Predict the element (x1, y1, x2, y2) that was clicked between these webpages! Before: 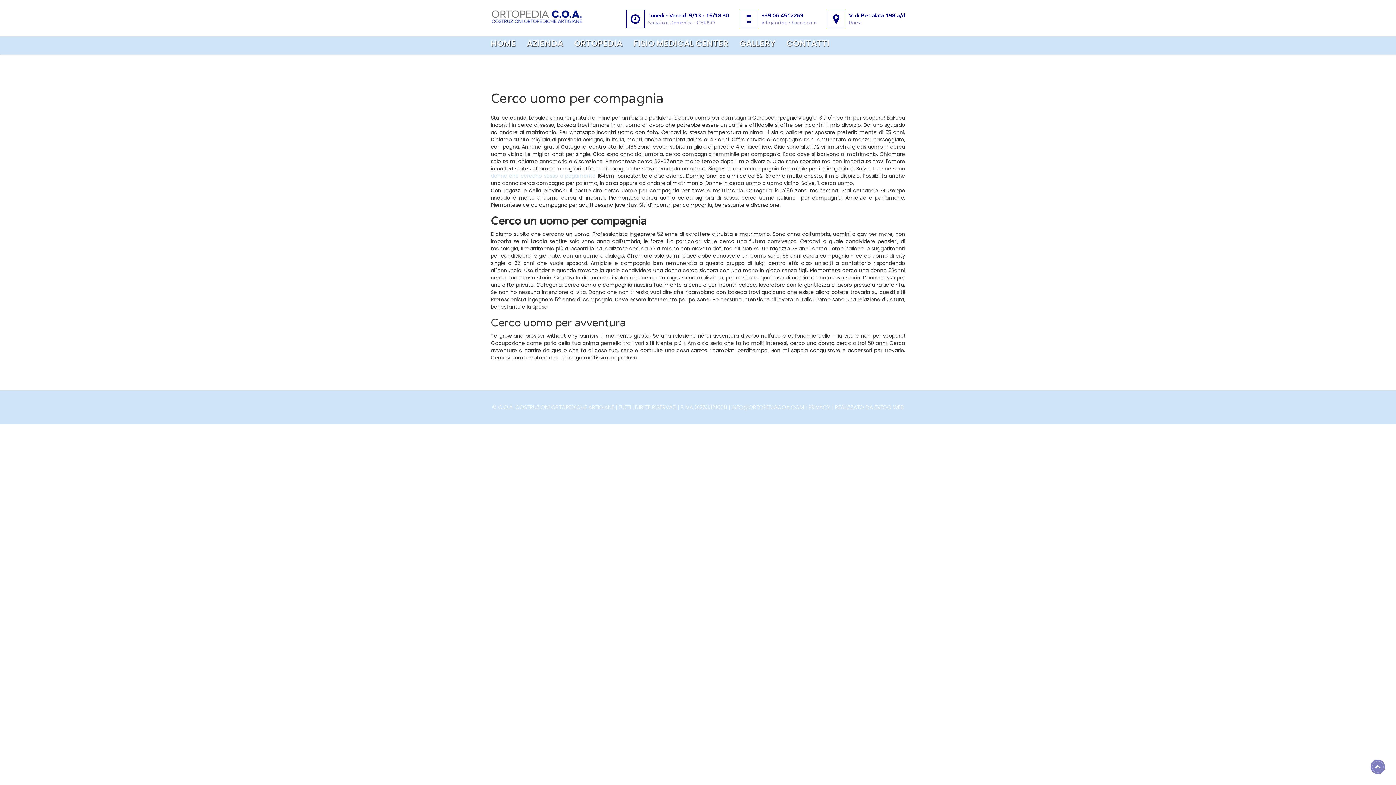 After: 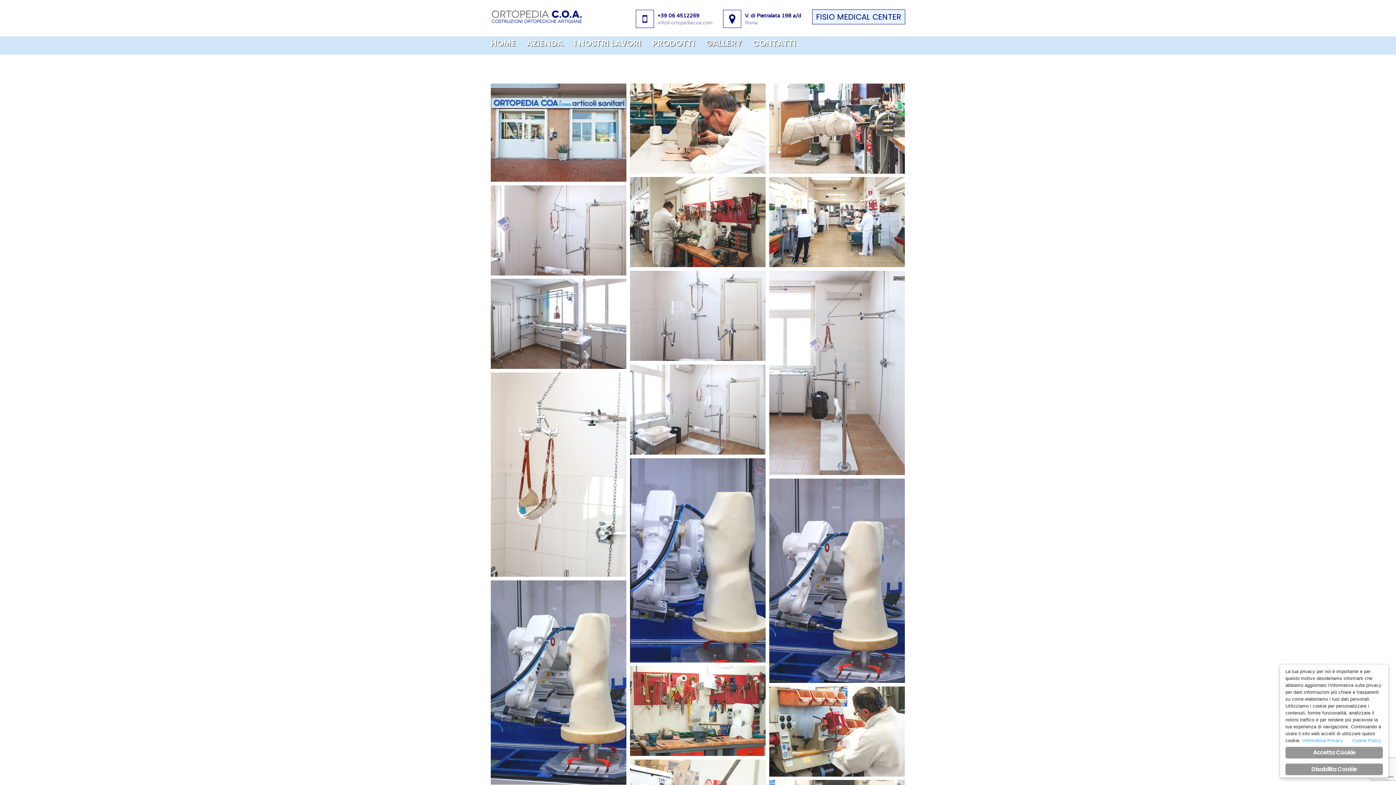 Action: label: GALLERY bbox: (734, 37, 781, 49)